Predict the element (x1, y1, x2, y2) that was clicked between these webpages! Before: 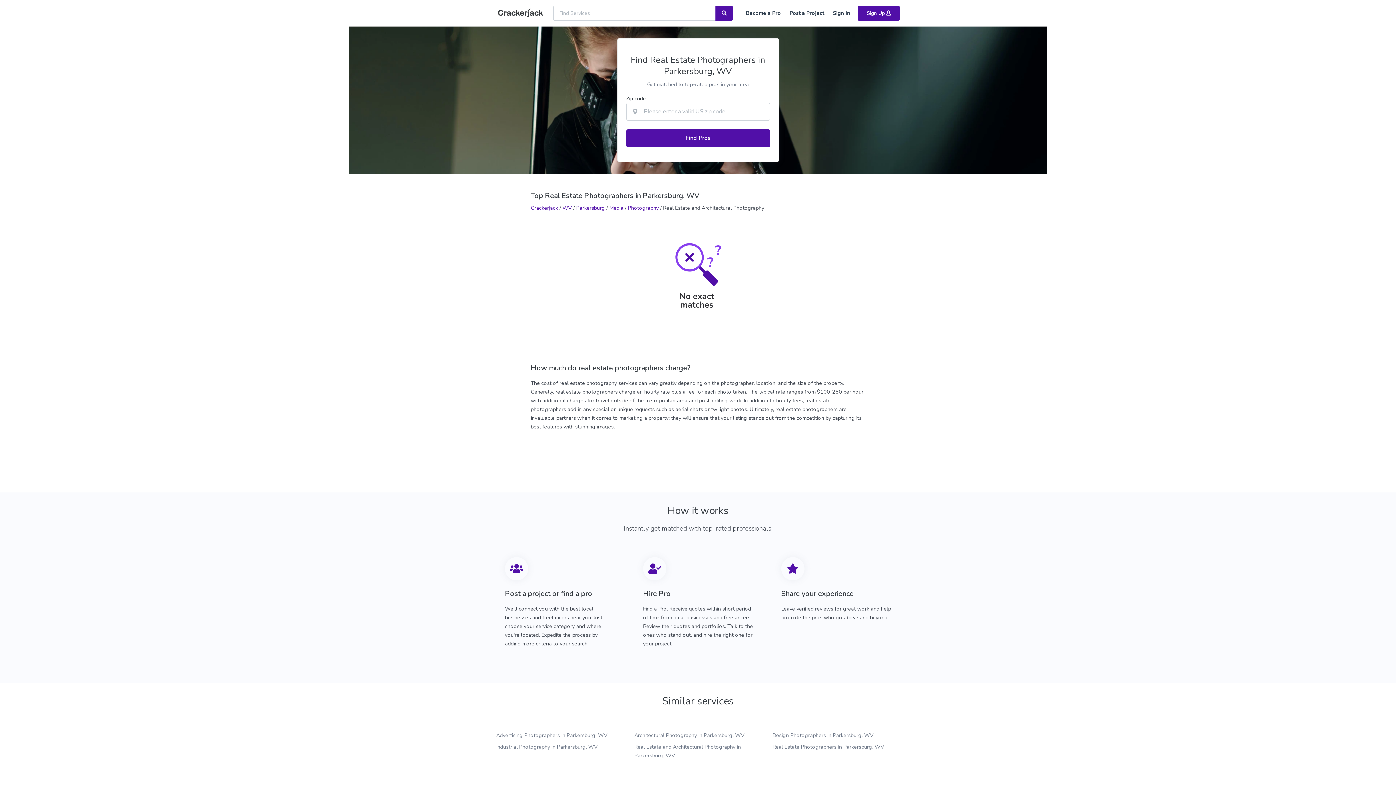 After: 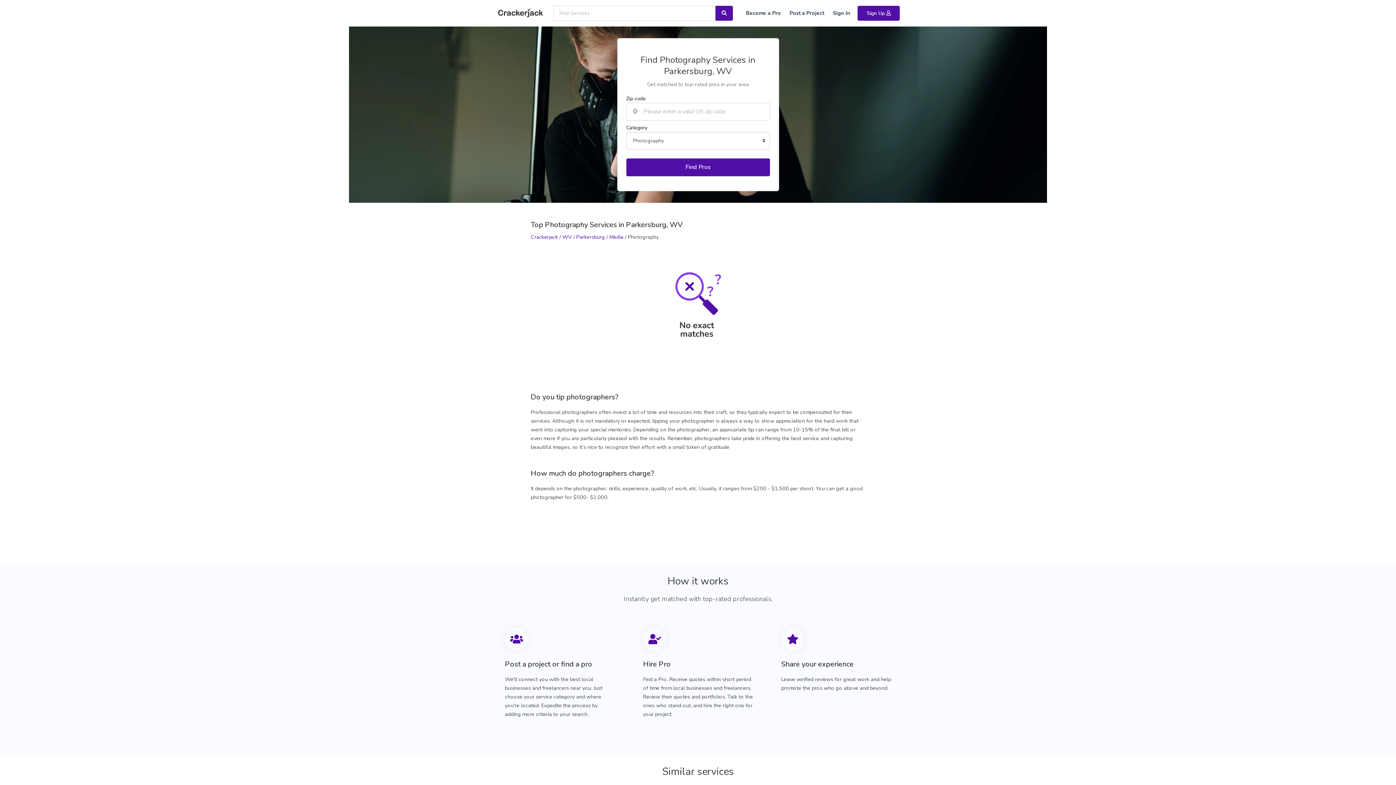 Action: label: Photography bbox: (628, 204, 658, 211)